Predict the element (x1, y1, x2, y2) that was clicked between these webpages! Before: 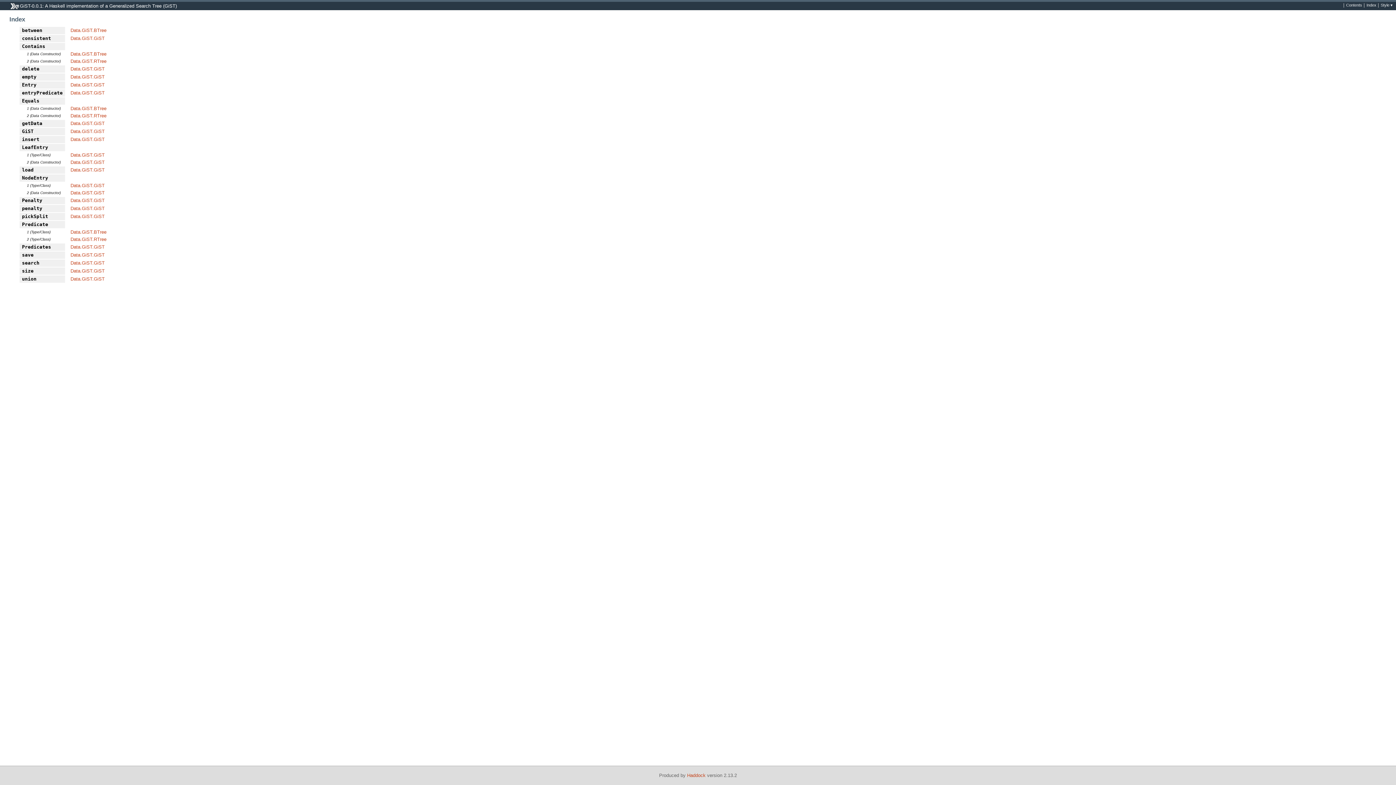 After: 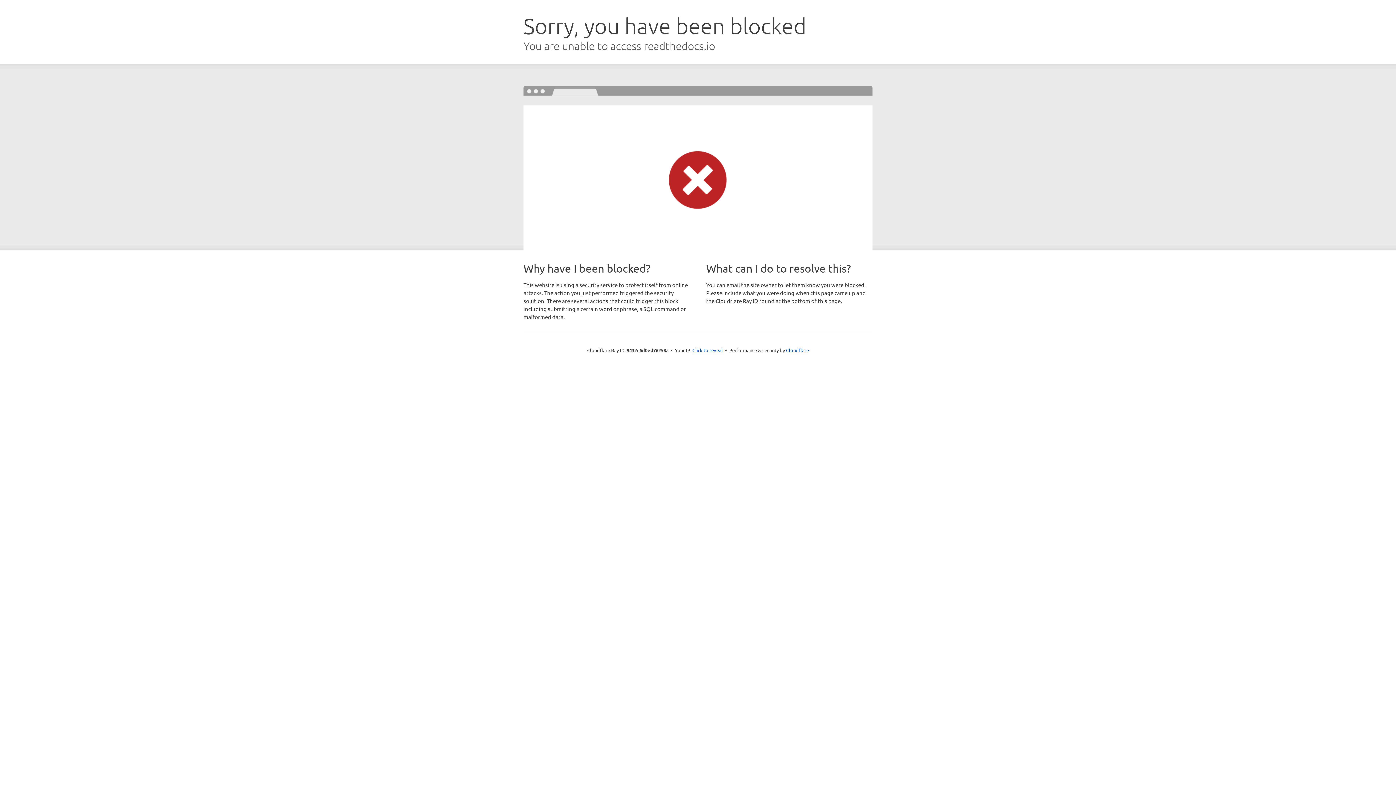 Action: label: Haddock bbox: (687, 773, 705, 778)